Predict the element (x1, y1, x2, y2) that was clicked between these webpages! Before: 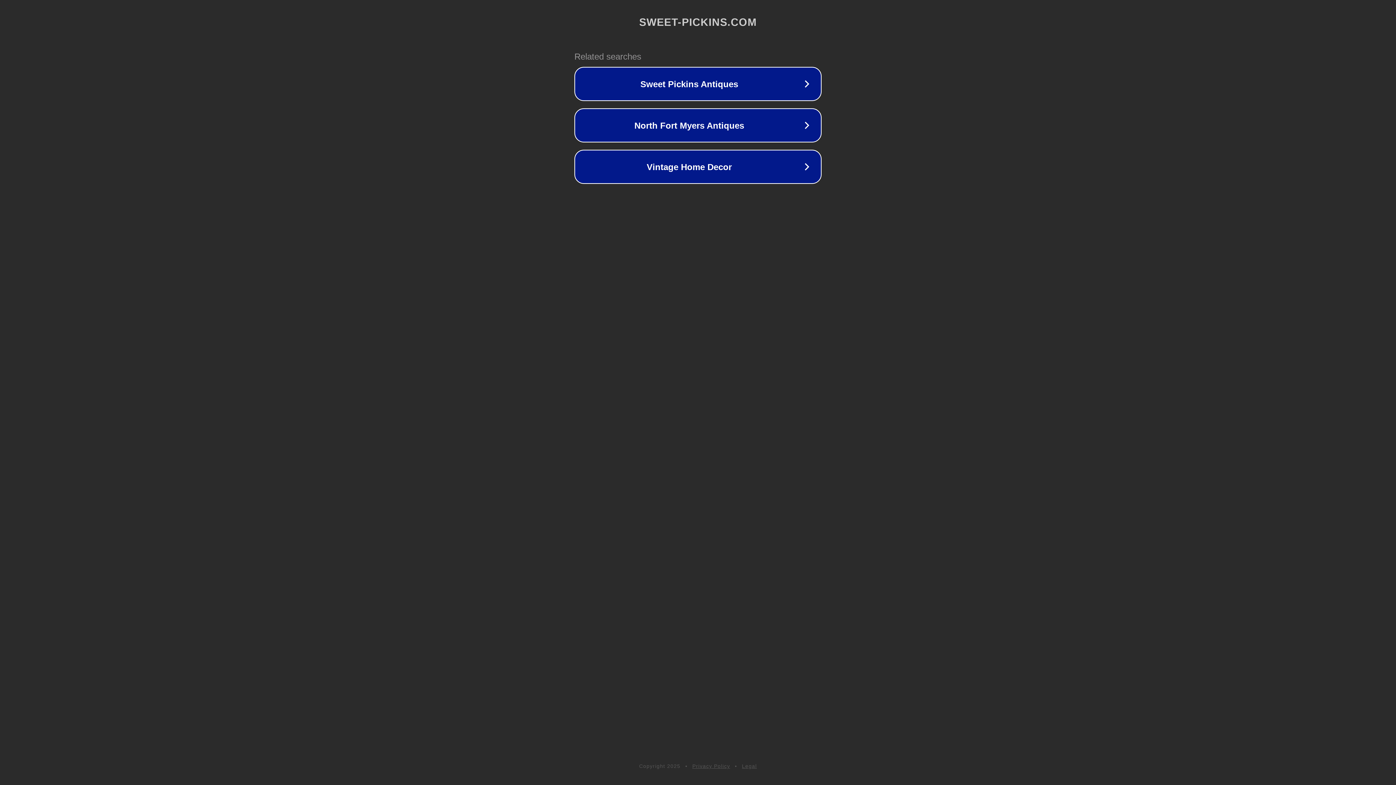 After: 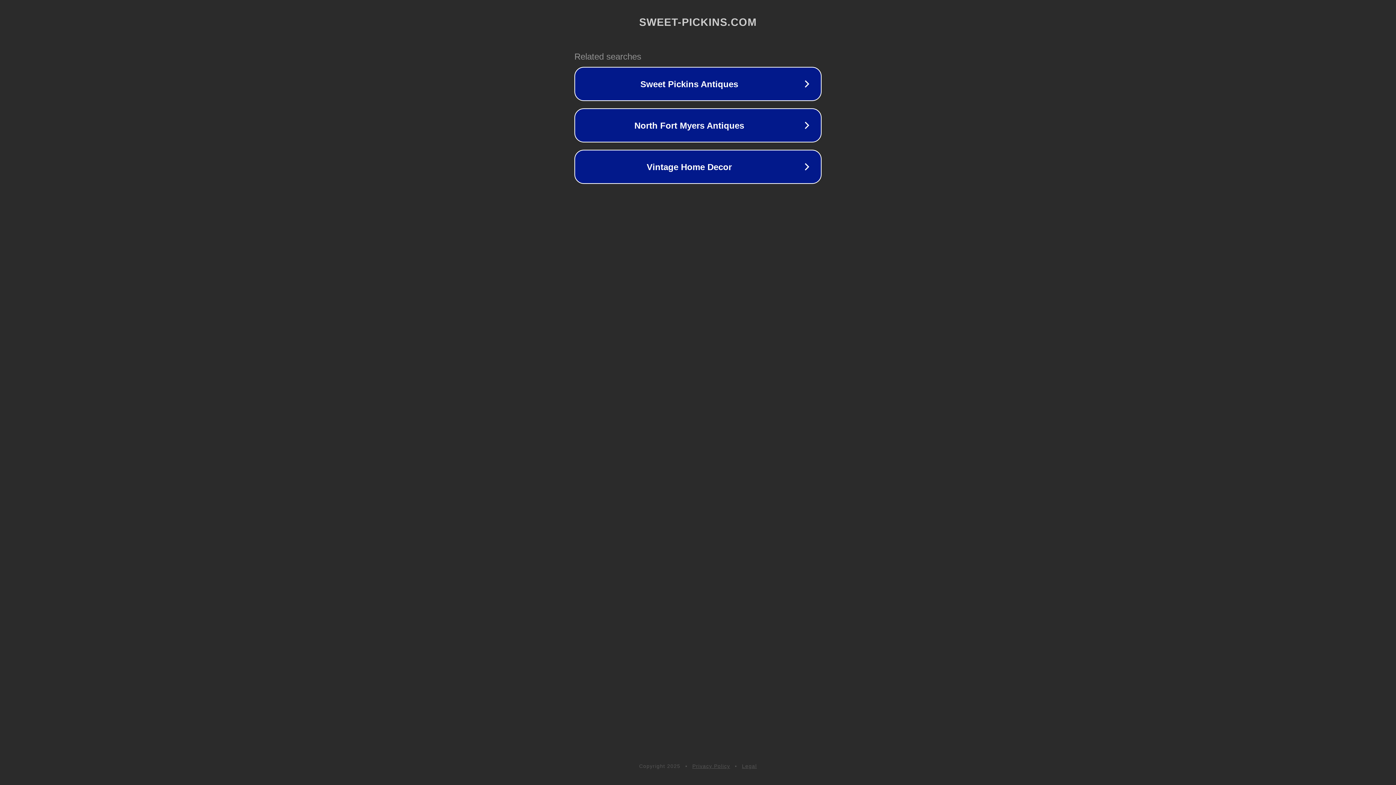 Action: bbox: (742, 763, 757, 769) label: Legal